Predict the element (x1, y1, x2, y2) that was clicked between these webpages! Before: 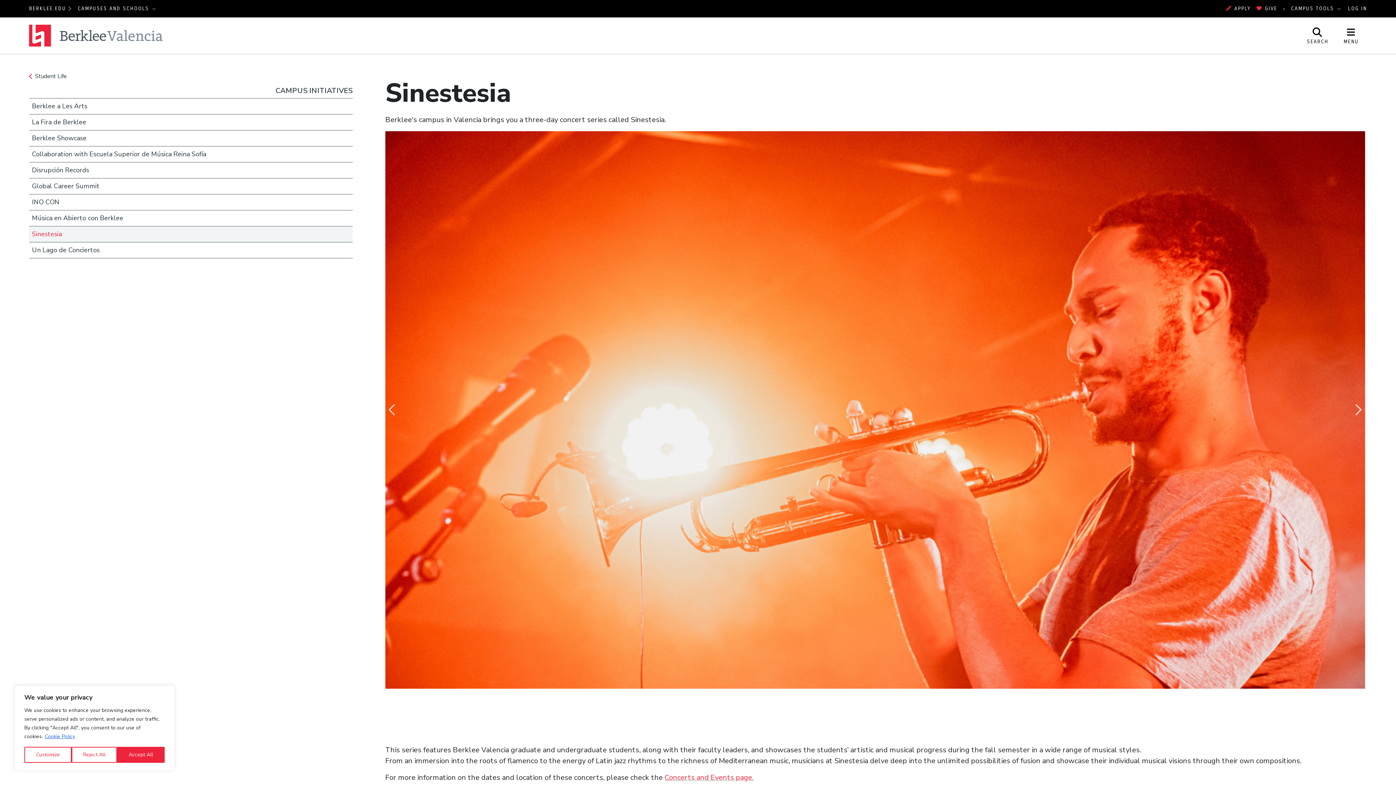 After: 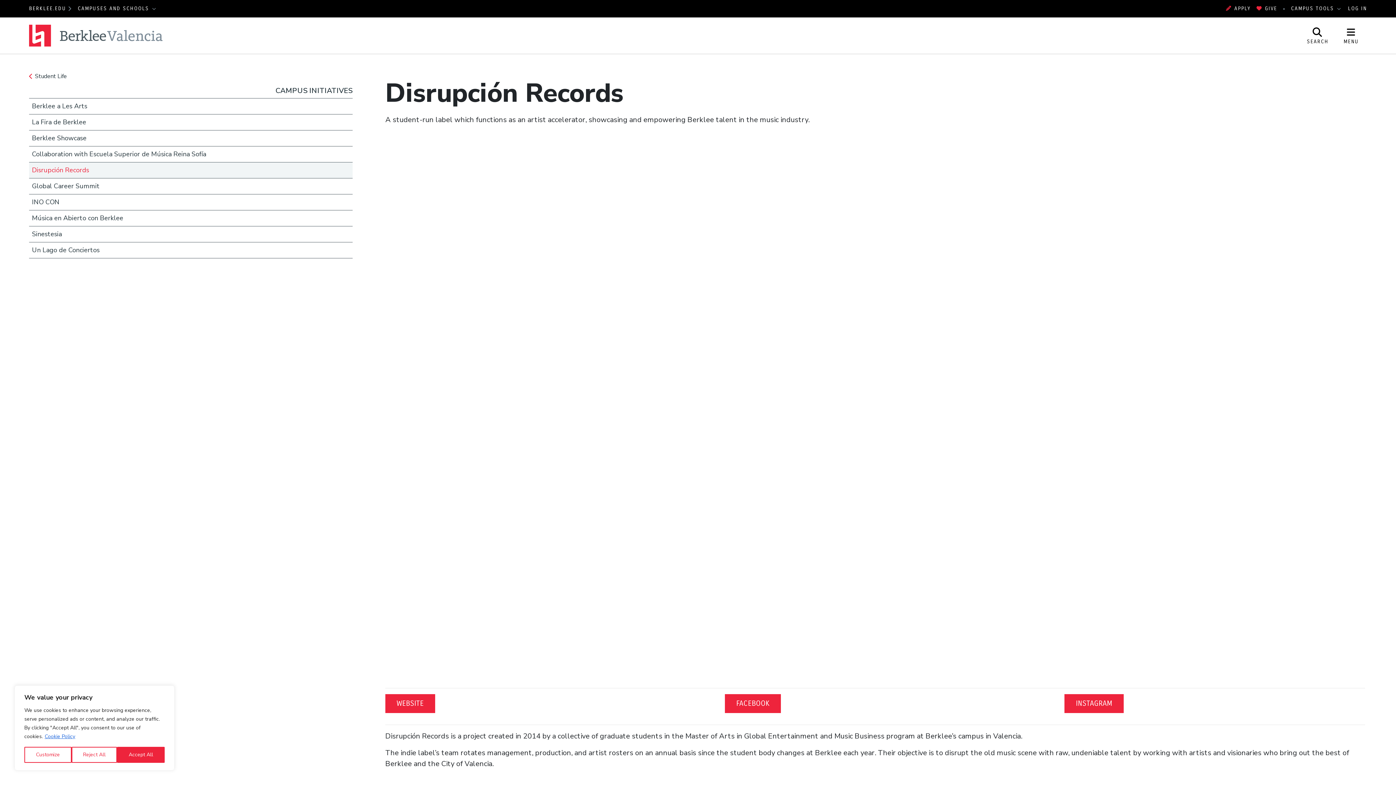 Action: bbox: (29, 162, 352, 178) label: Disrupción Records